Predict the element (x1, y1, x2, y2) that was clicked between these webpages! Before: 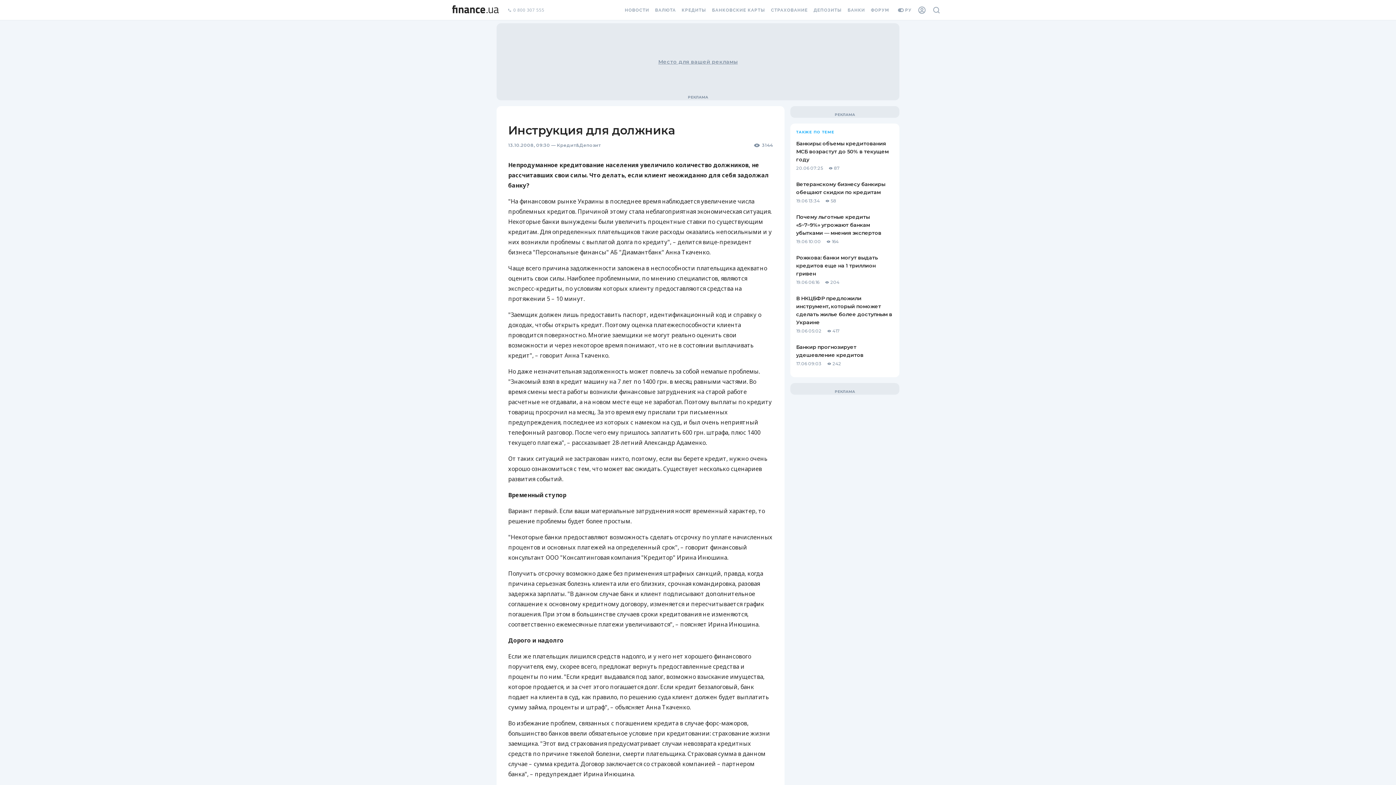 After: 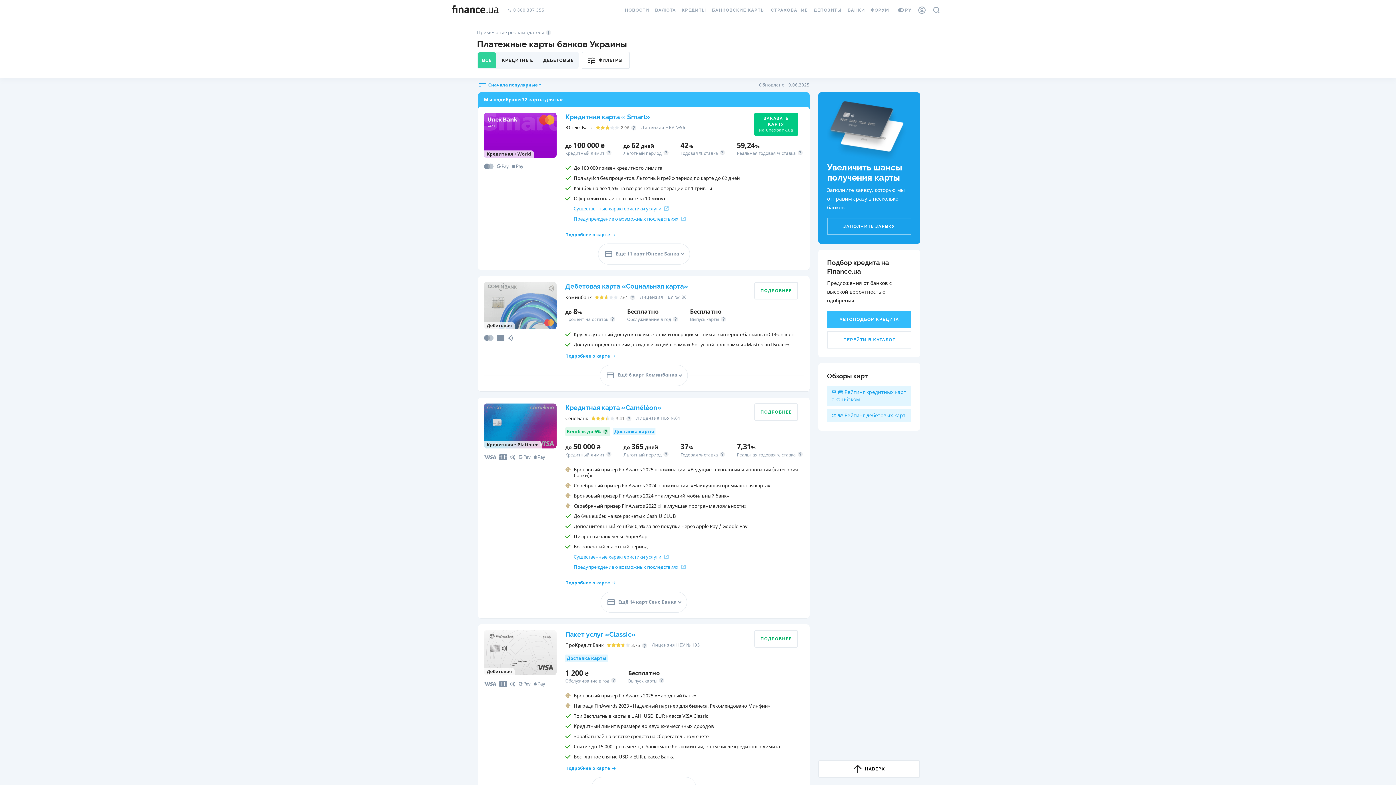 Action: label: БАНКОВСКИЕ КАРТЫ bbox: (709, 0, 768, 20)